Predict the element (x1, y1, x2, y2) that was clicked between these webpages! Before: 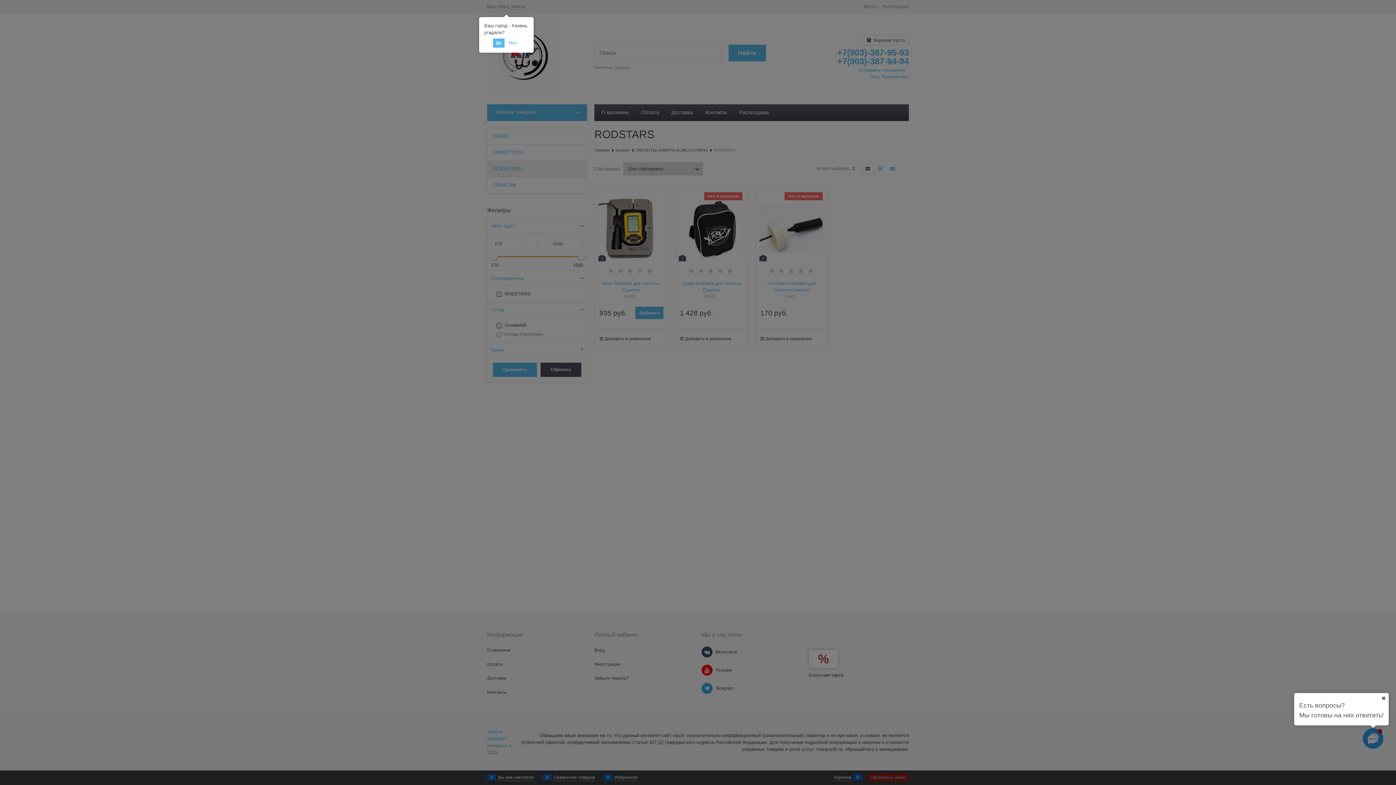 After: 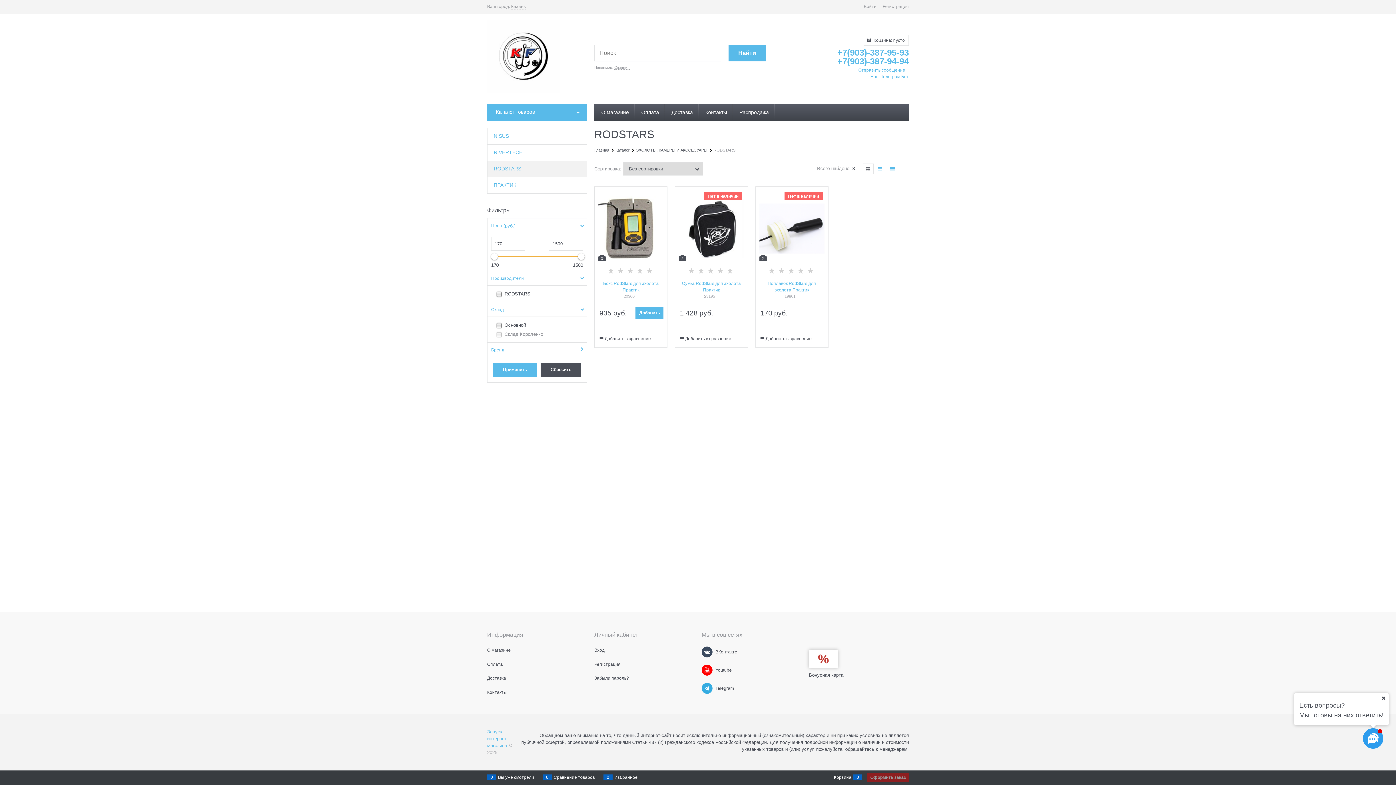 Action: label: Да bbox: (493, 38, 504, 47)